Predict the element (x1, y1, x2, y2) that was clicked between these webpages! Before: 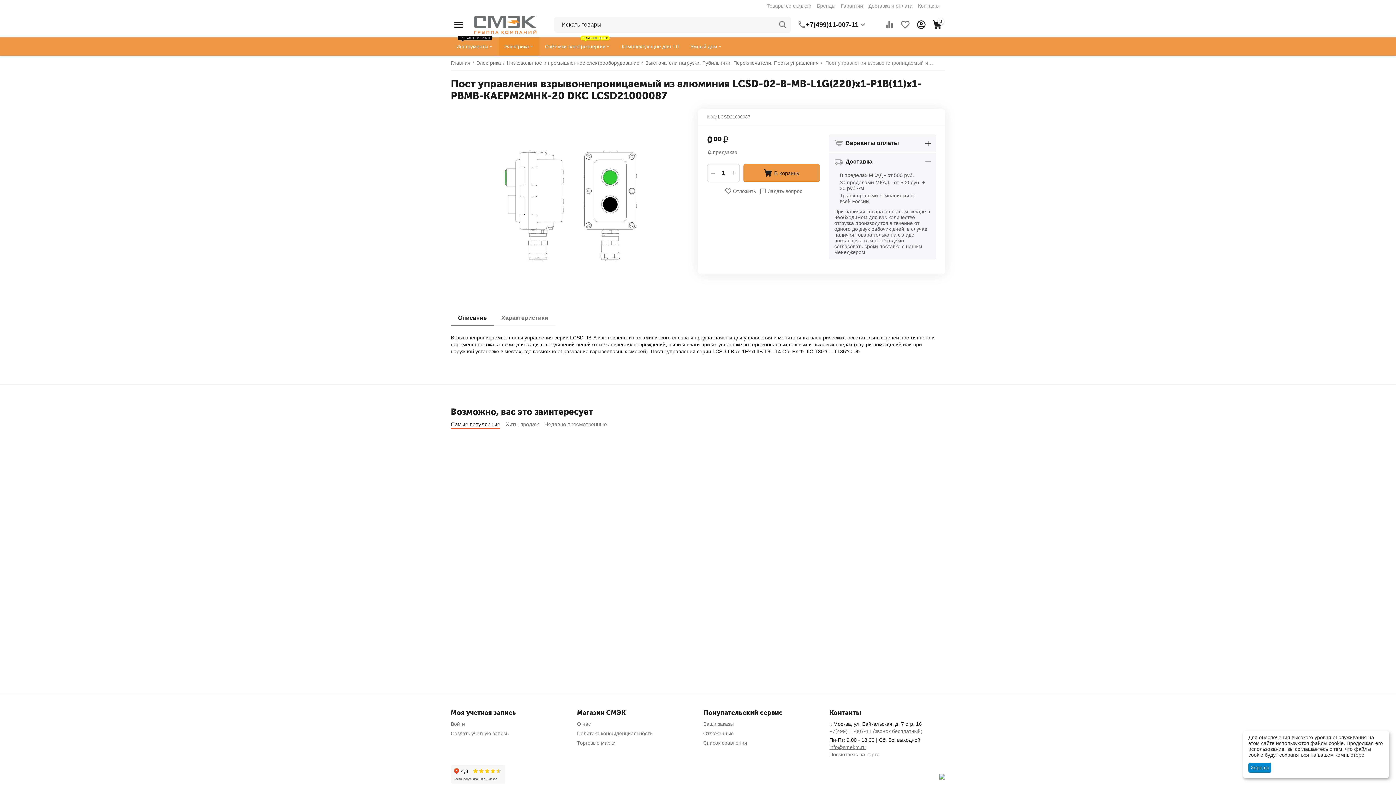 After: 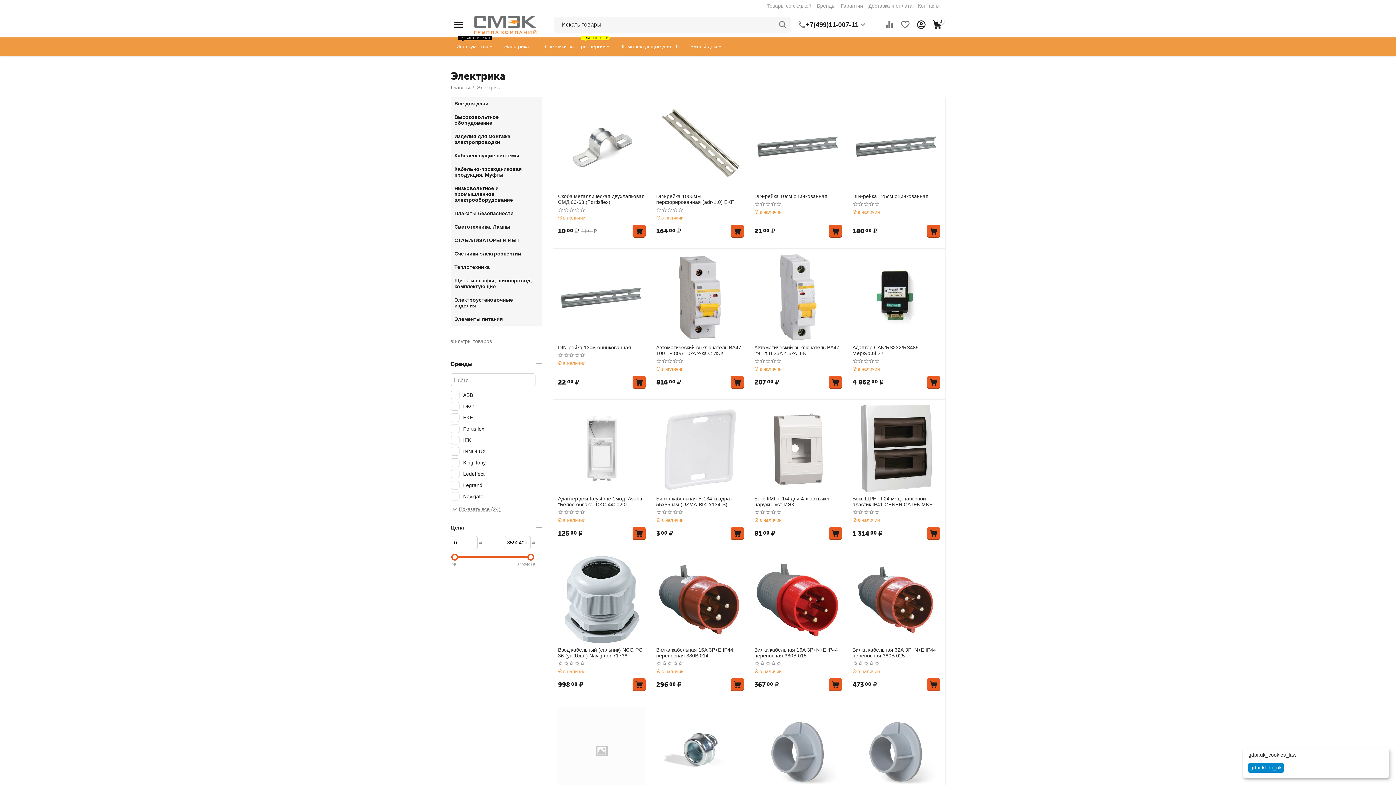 Action: label: Электрика bbox: (476, 57, 501, 68)